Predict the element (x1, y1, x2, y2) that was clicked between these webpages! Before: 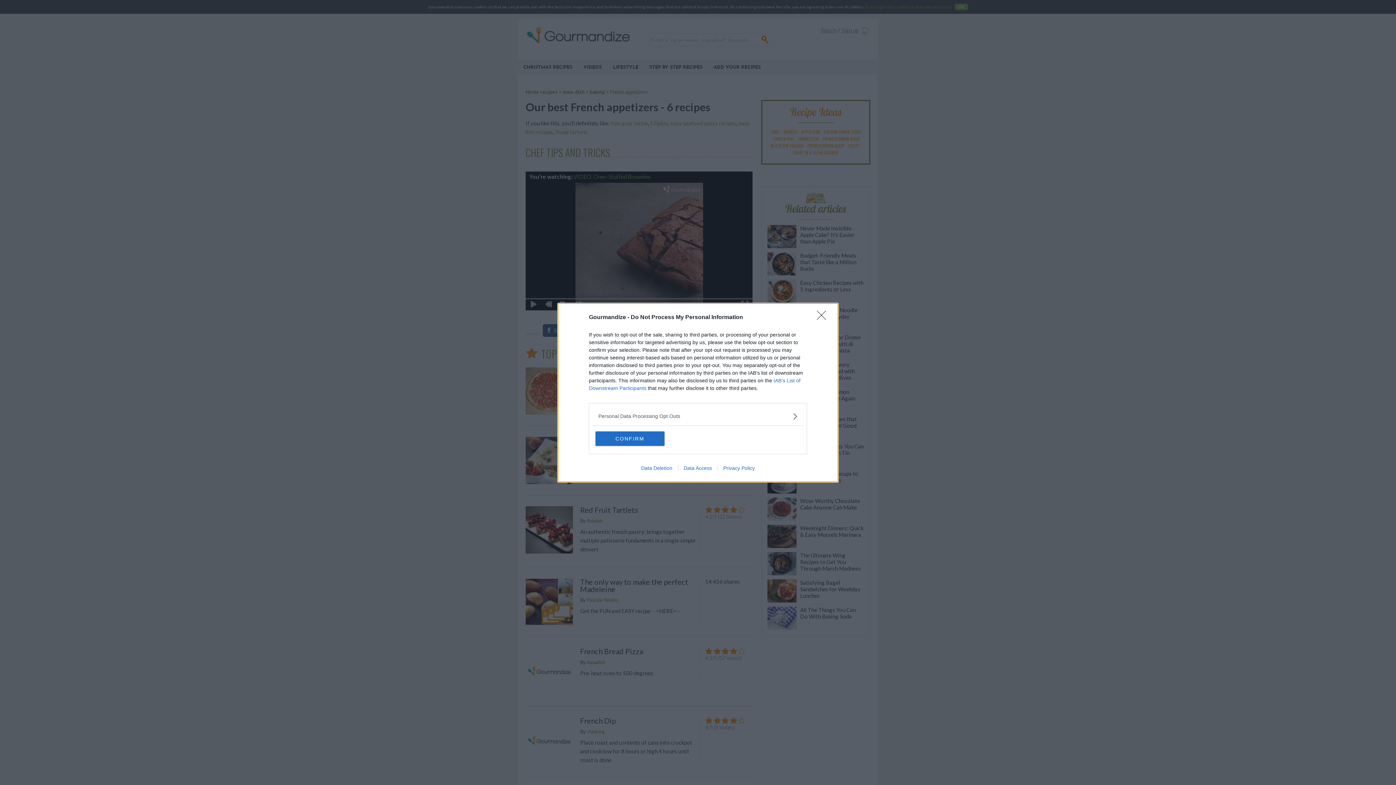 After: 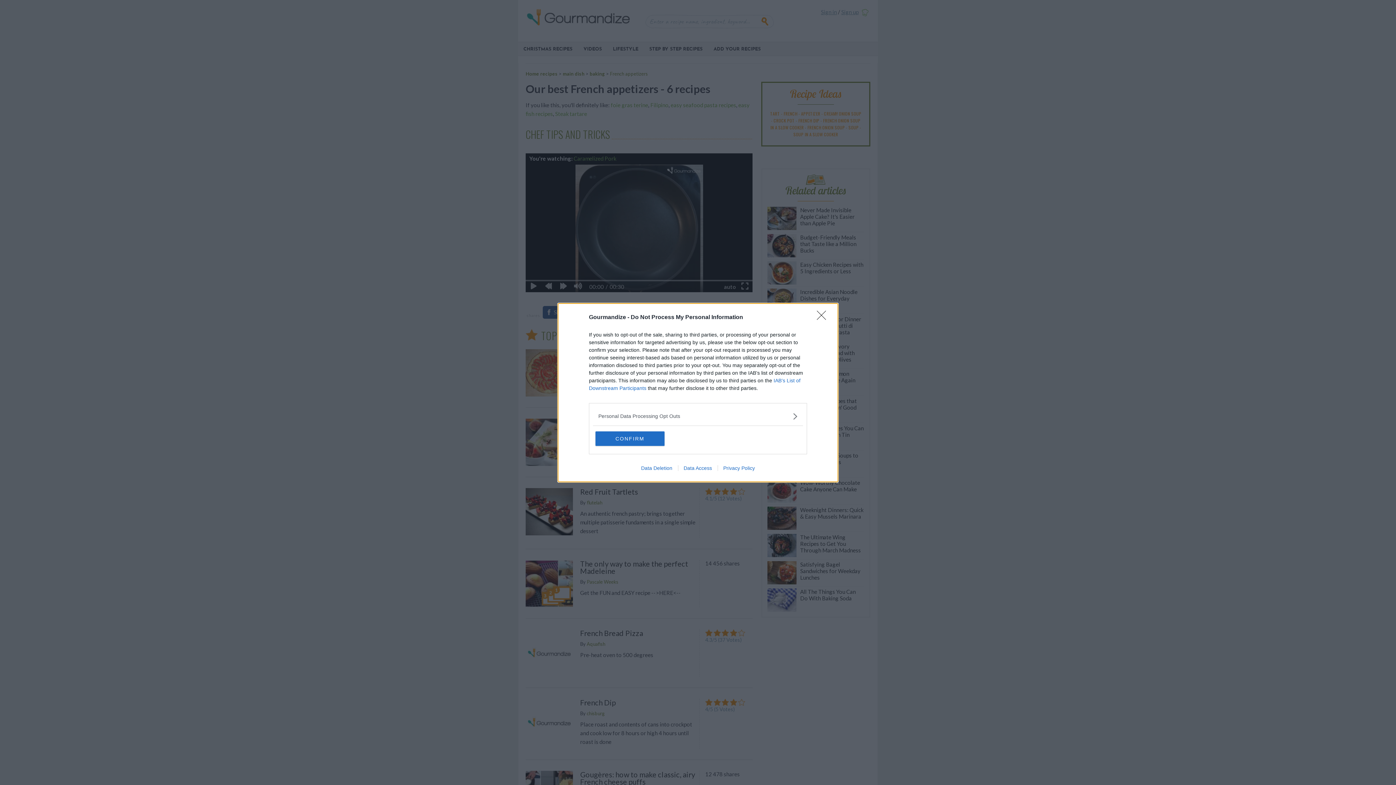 Action: bbox: (717, 465, 760, 471) label: Privacy Policy